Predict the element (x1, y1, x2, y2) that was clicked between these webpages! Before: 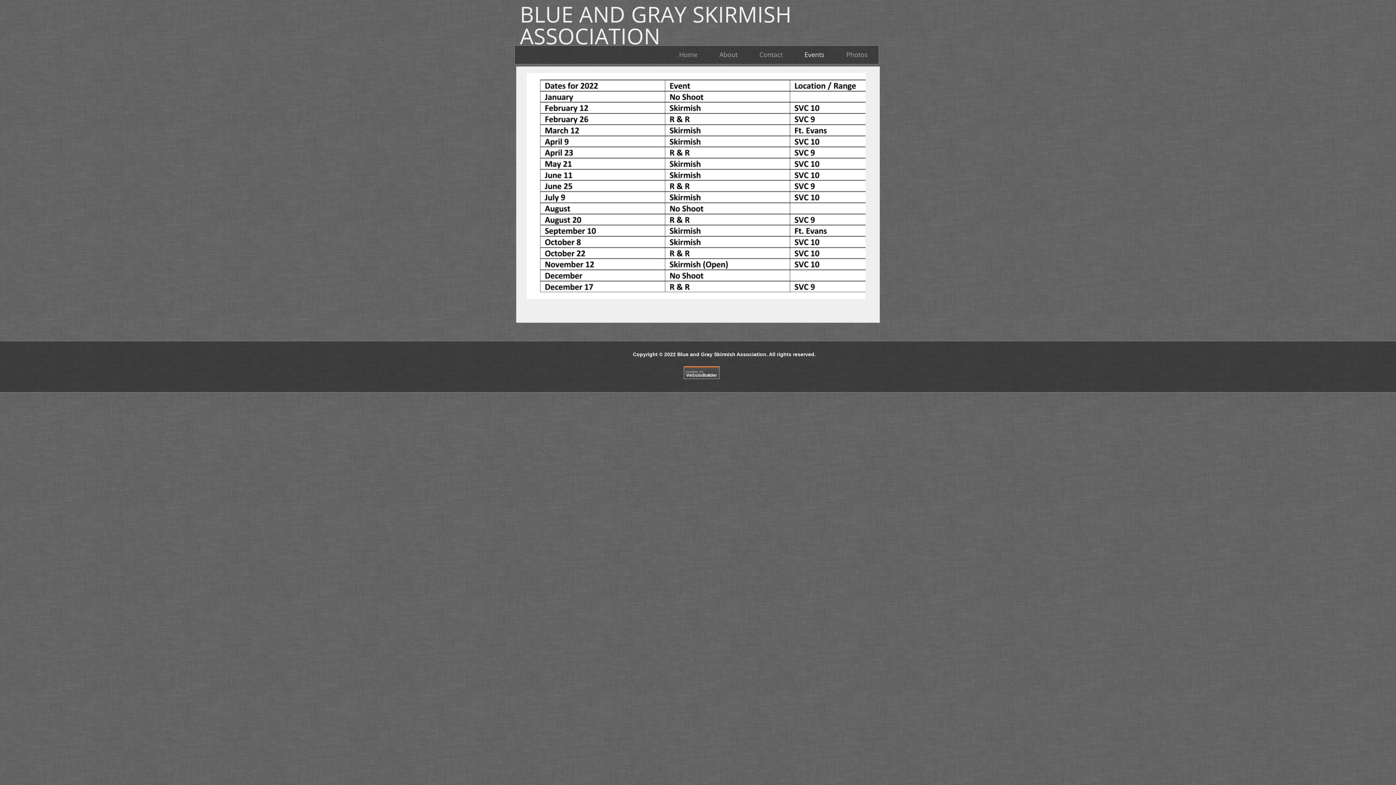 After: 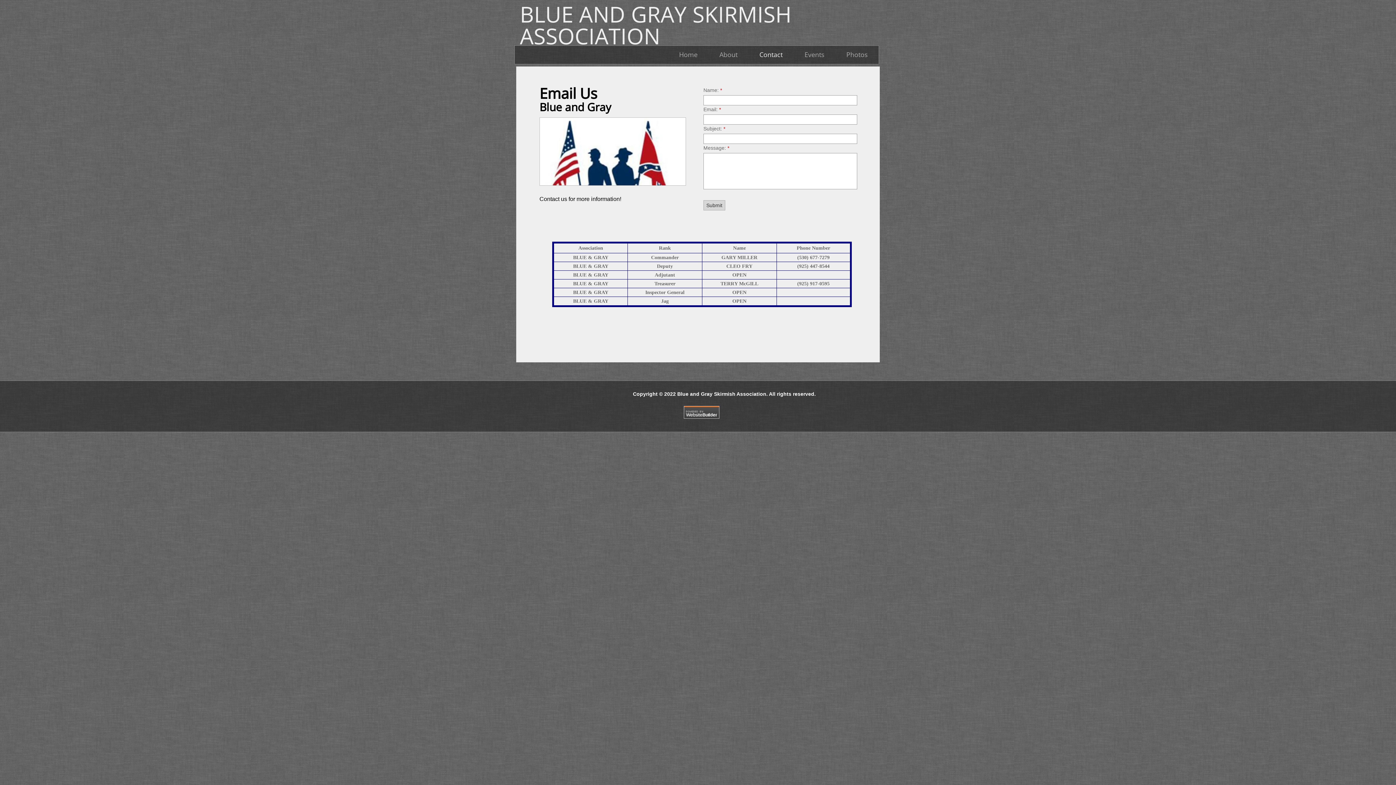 Action: label: Contact bbox: (748, 45, 793, 63)